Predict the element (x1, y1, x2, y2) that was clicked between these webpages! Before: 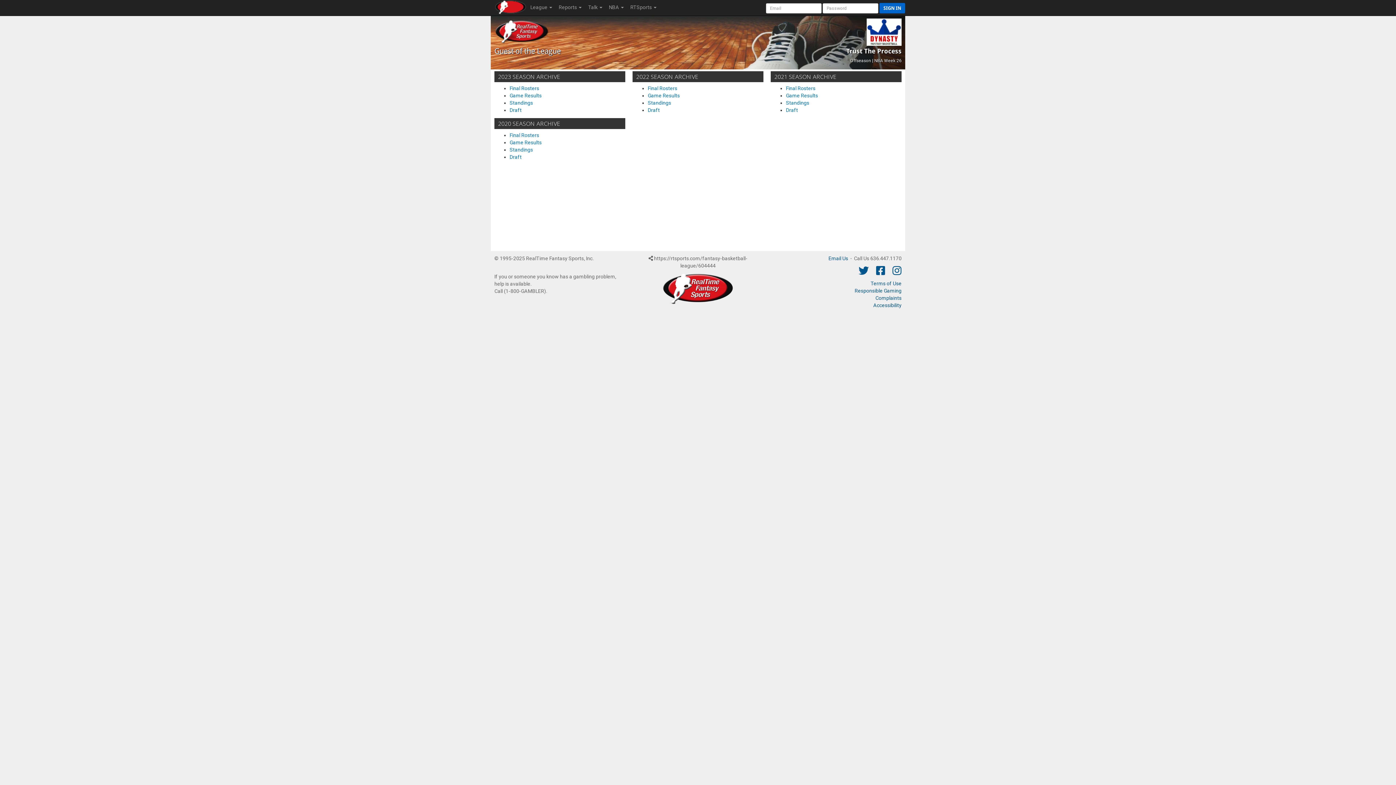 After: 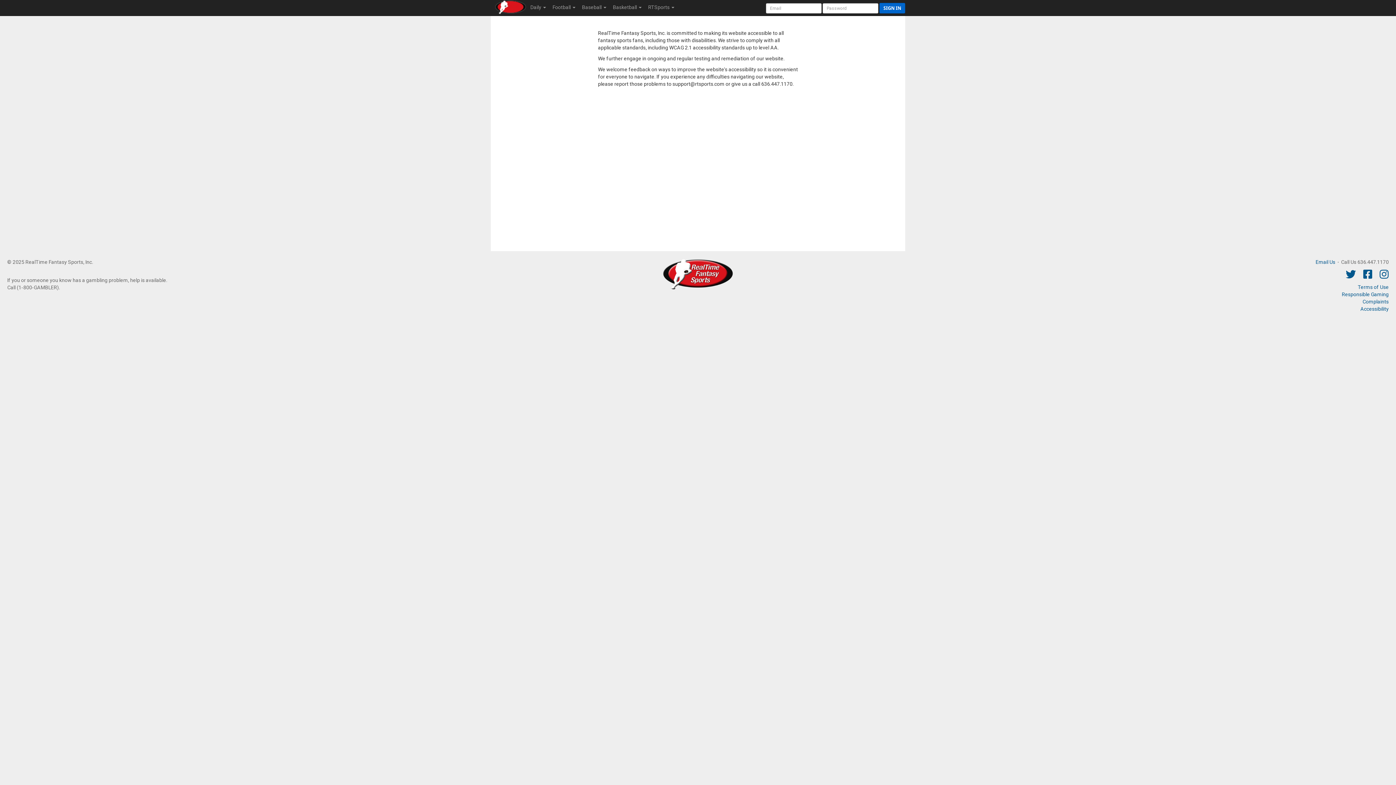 Action: label: Accessibility bbox: (873, 302, 901, 308)